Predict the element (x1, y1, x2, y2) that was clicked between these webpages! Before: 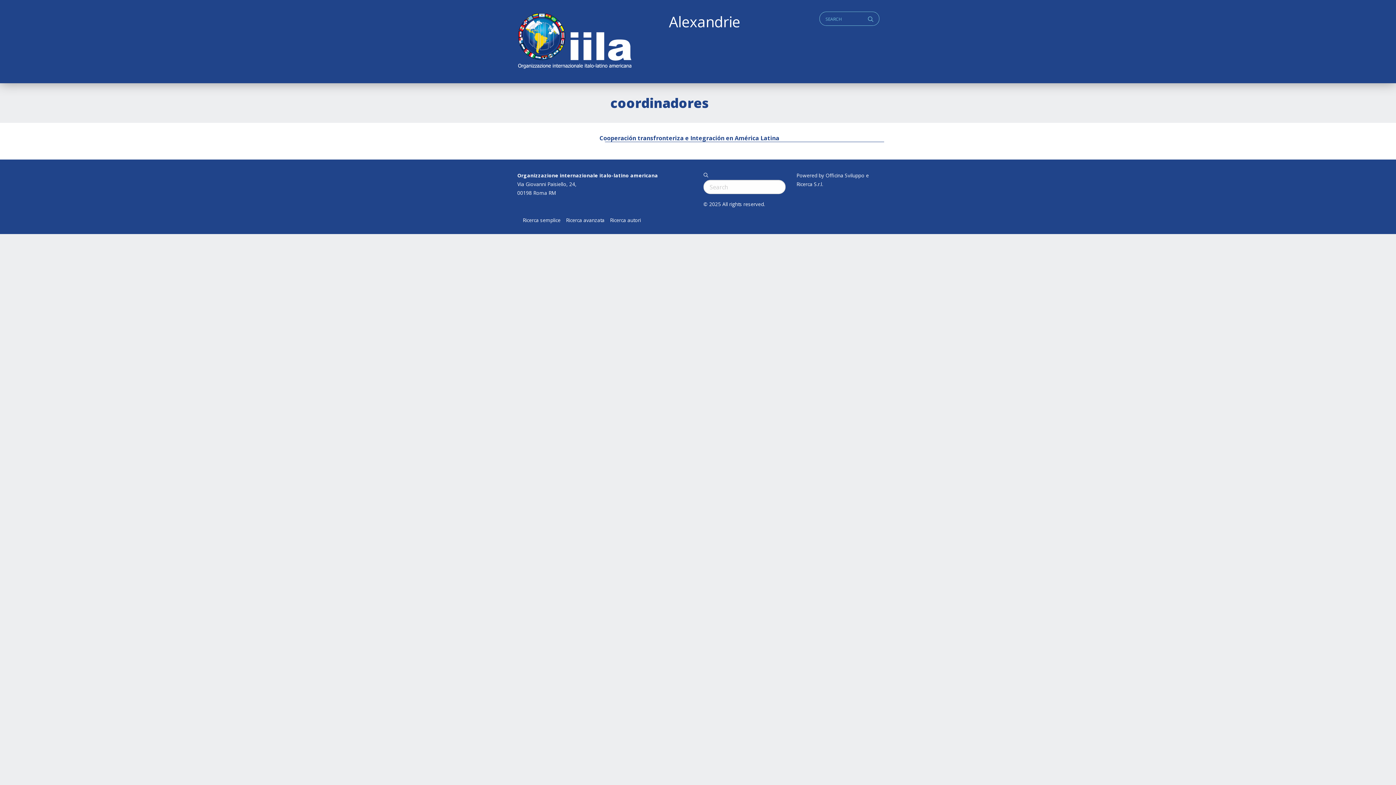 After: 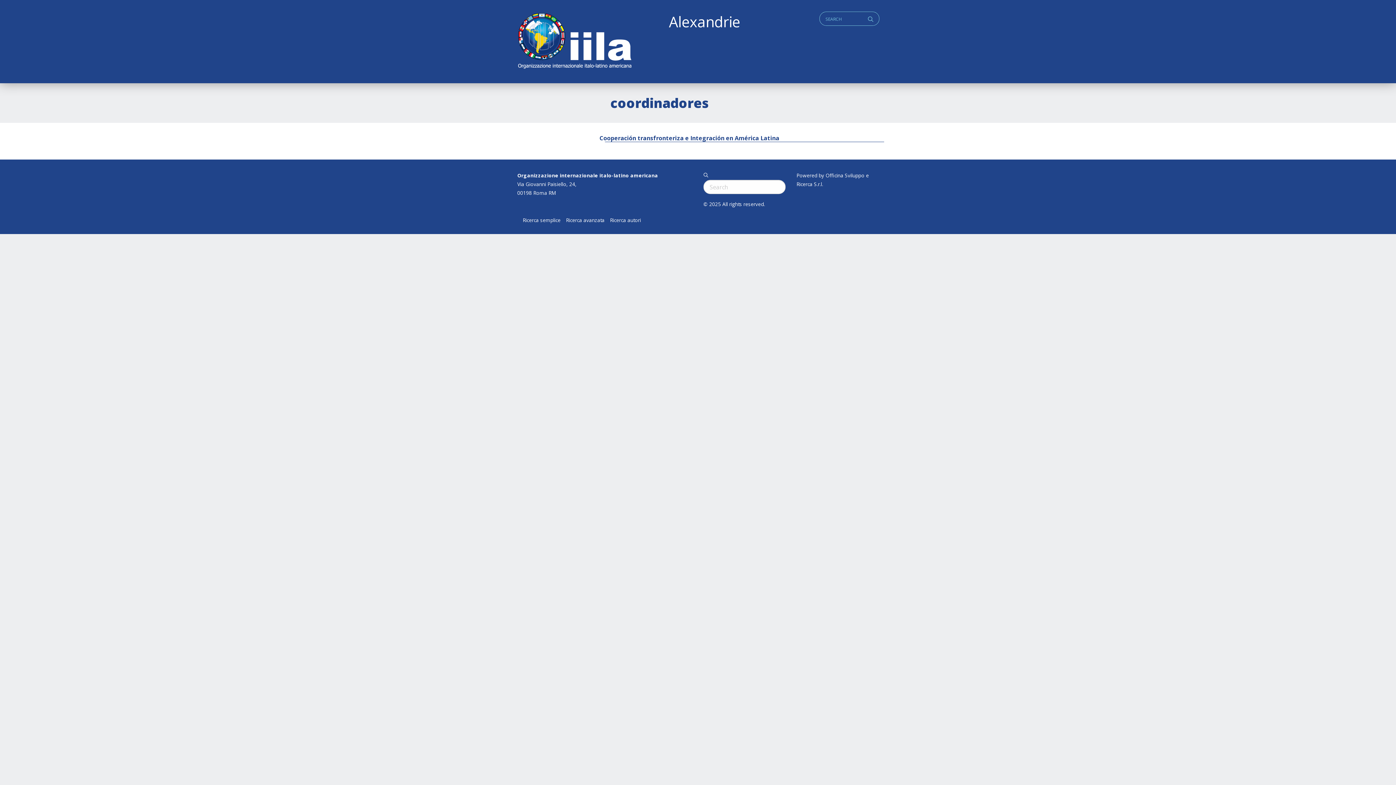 Action: label: q bbox: (703, 172, 708, 177)